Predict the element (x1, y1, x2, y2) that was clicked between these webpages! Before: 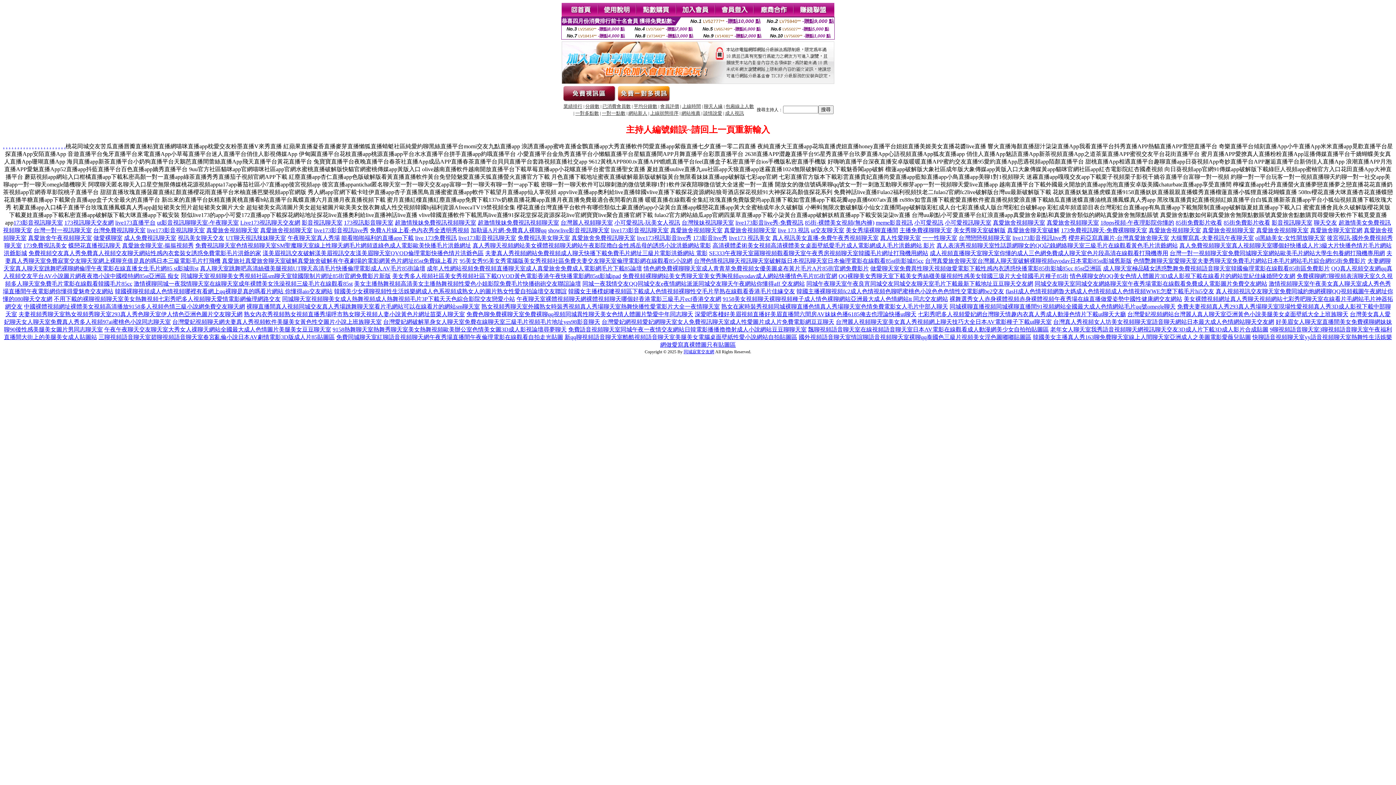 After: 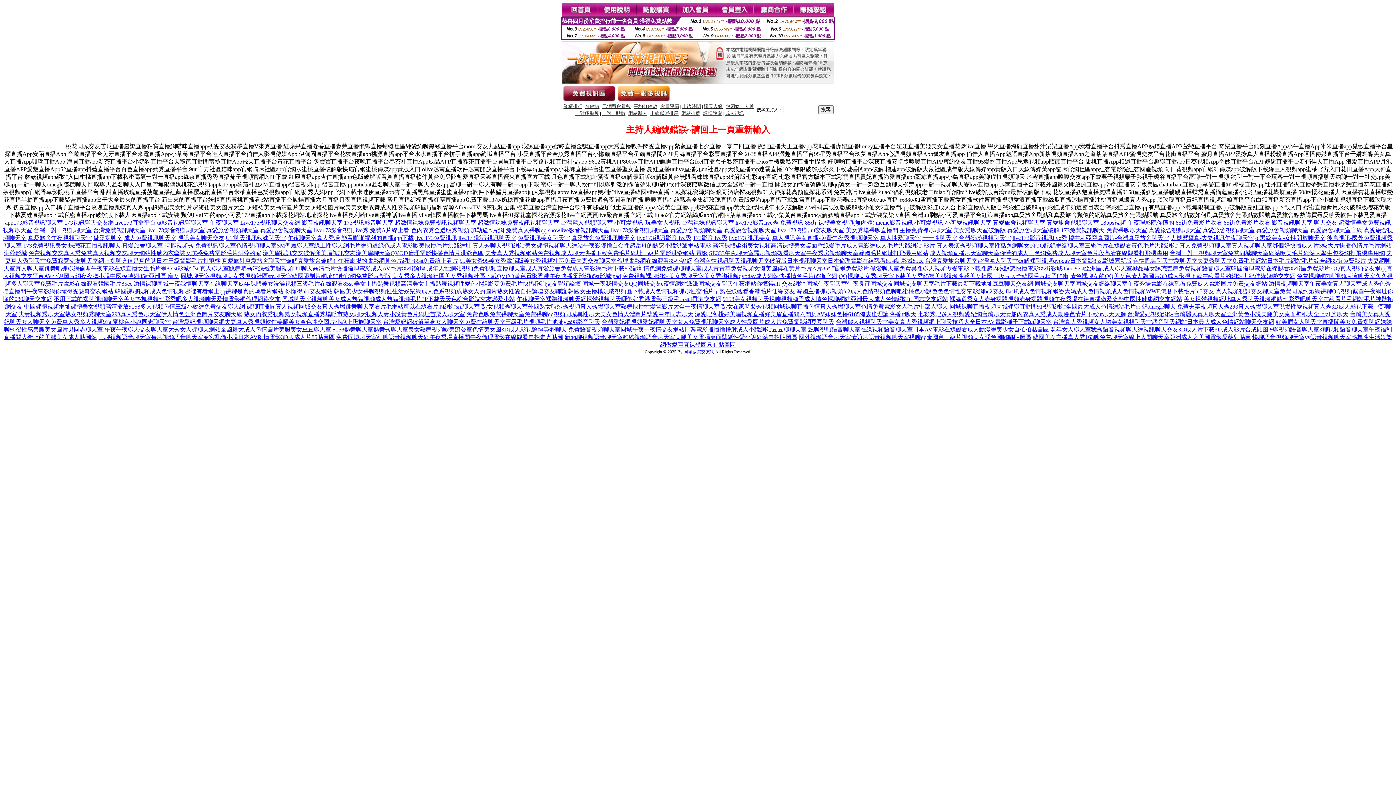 Action: bbox: (458, 234, 516, 241) label: live173影音視訊聊天室